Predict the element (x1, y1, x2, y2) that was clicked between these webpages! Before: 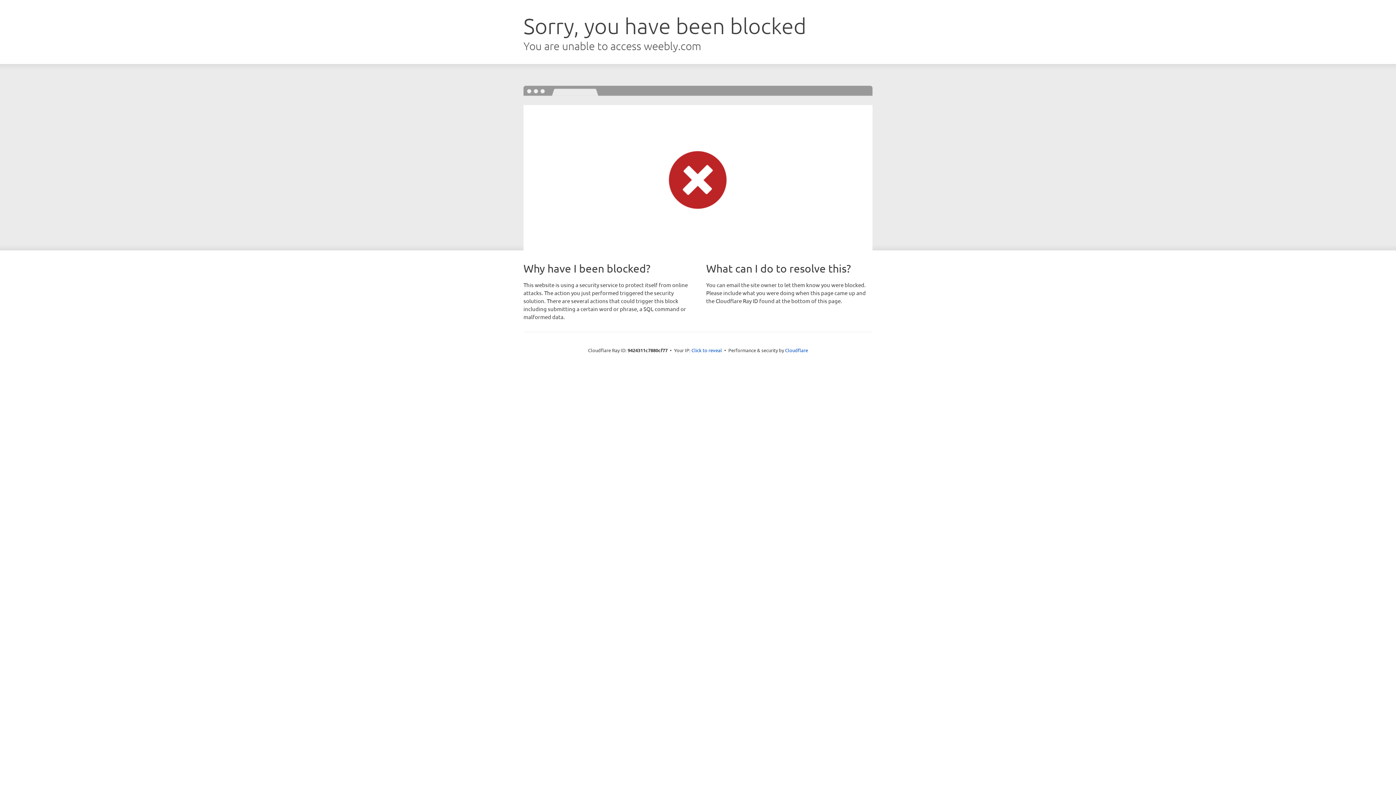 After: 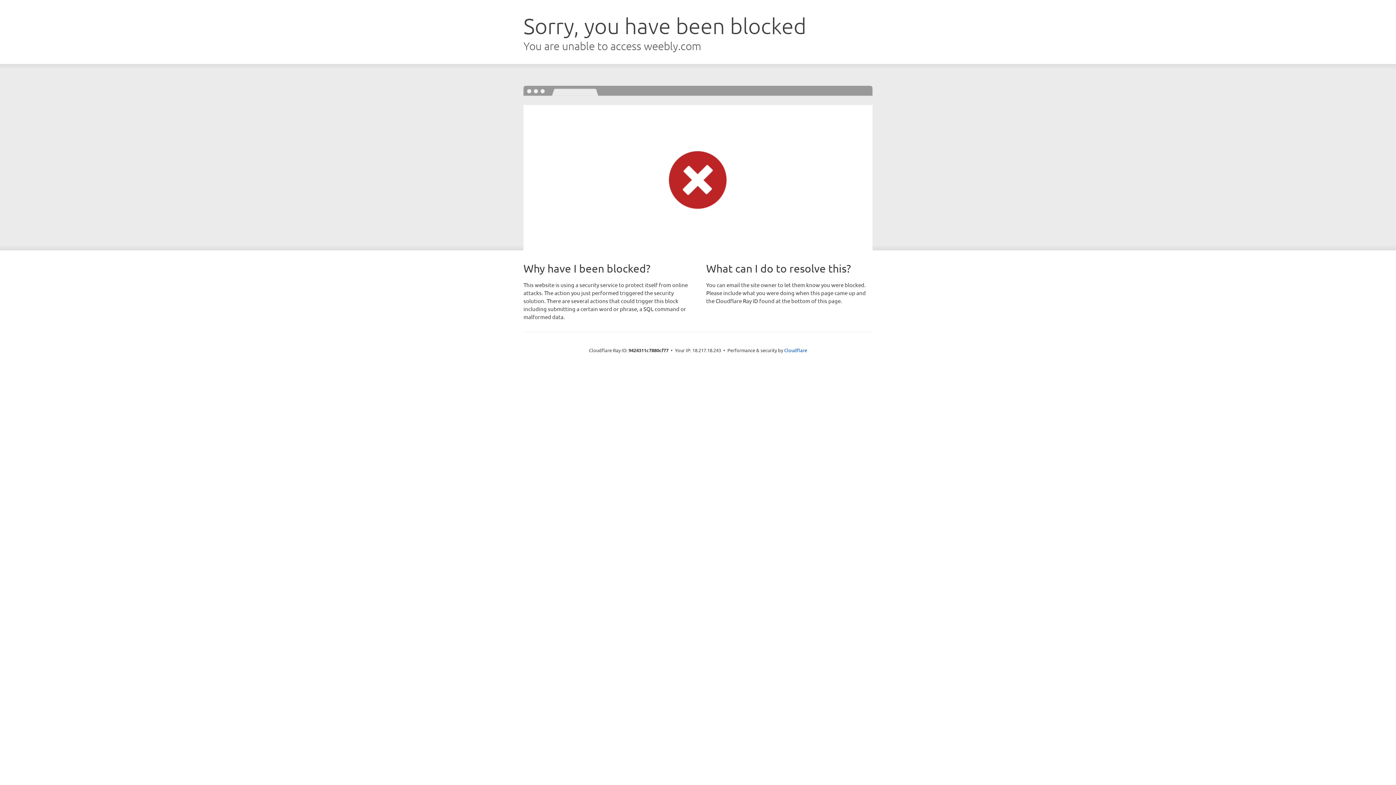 Action: label: Click to reveal bbox: (691, 346, 722, 353)